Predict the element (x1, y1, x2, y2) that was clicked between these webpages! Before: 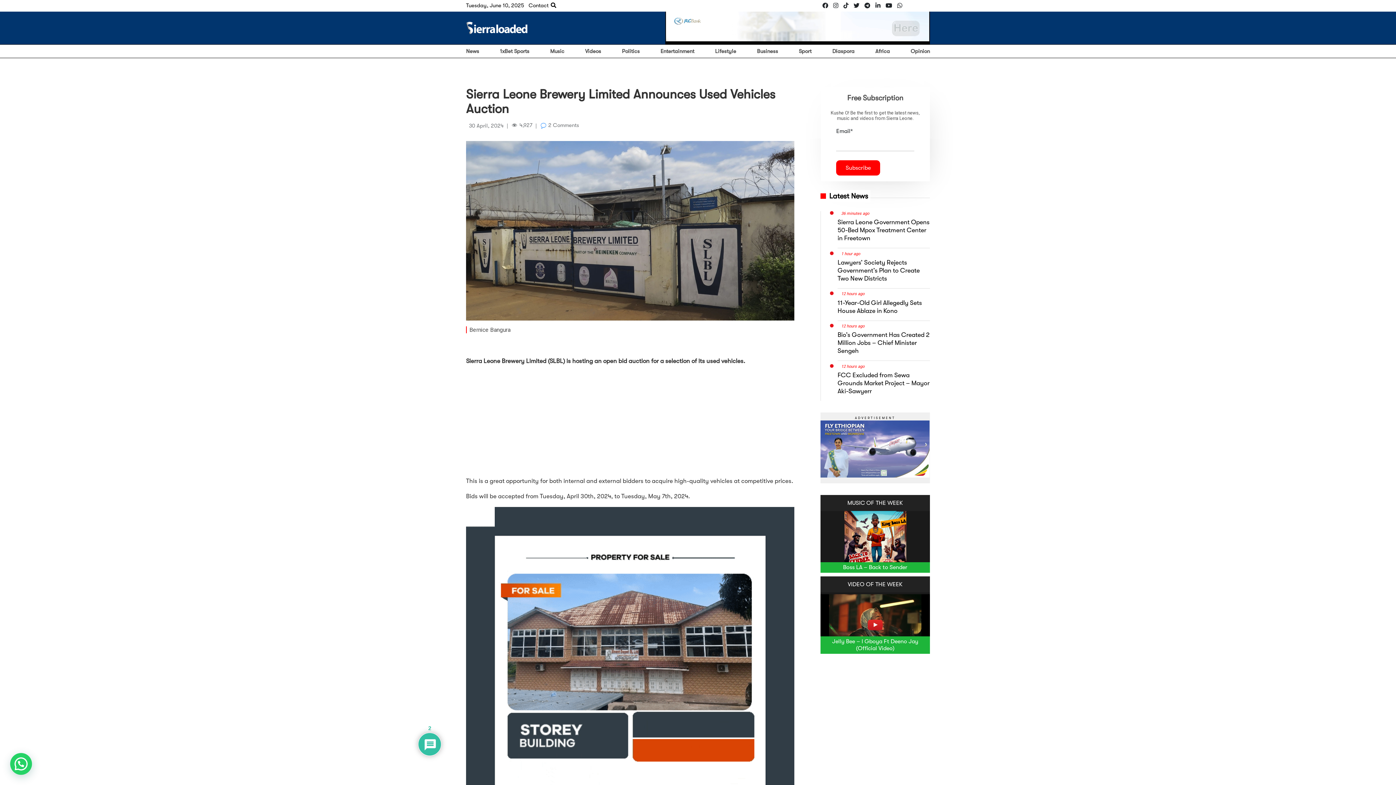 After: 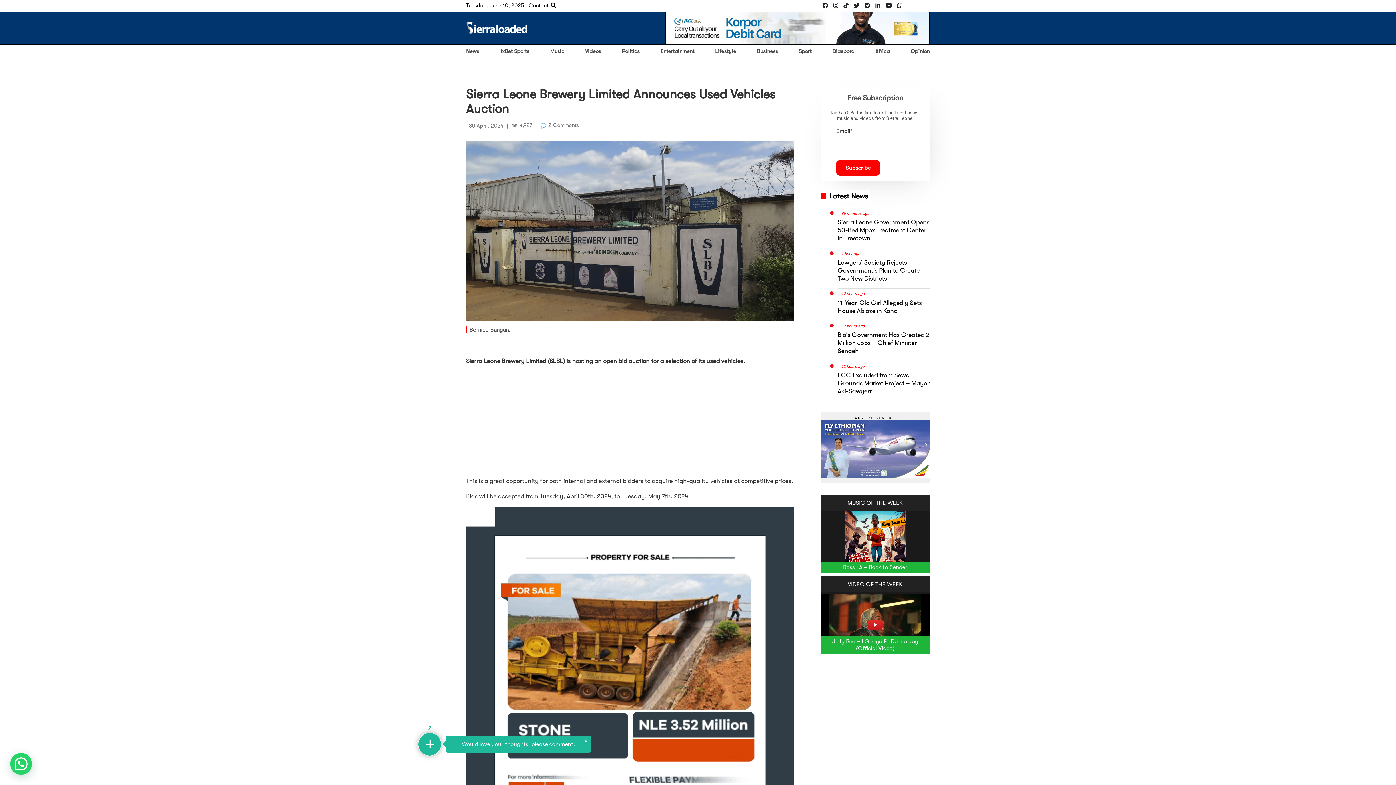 Action: bbox: (466, 667, 794, 674)